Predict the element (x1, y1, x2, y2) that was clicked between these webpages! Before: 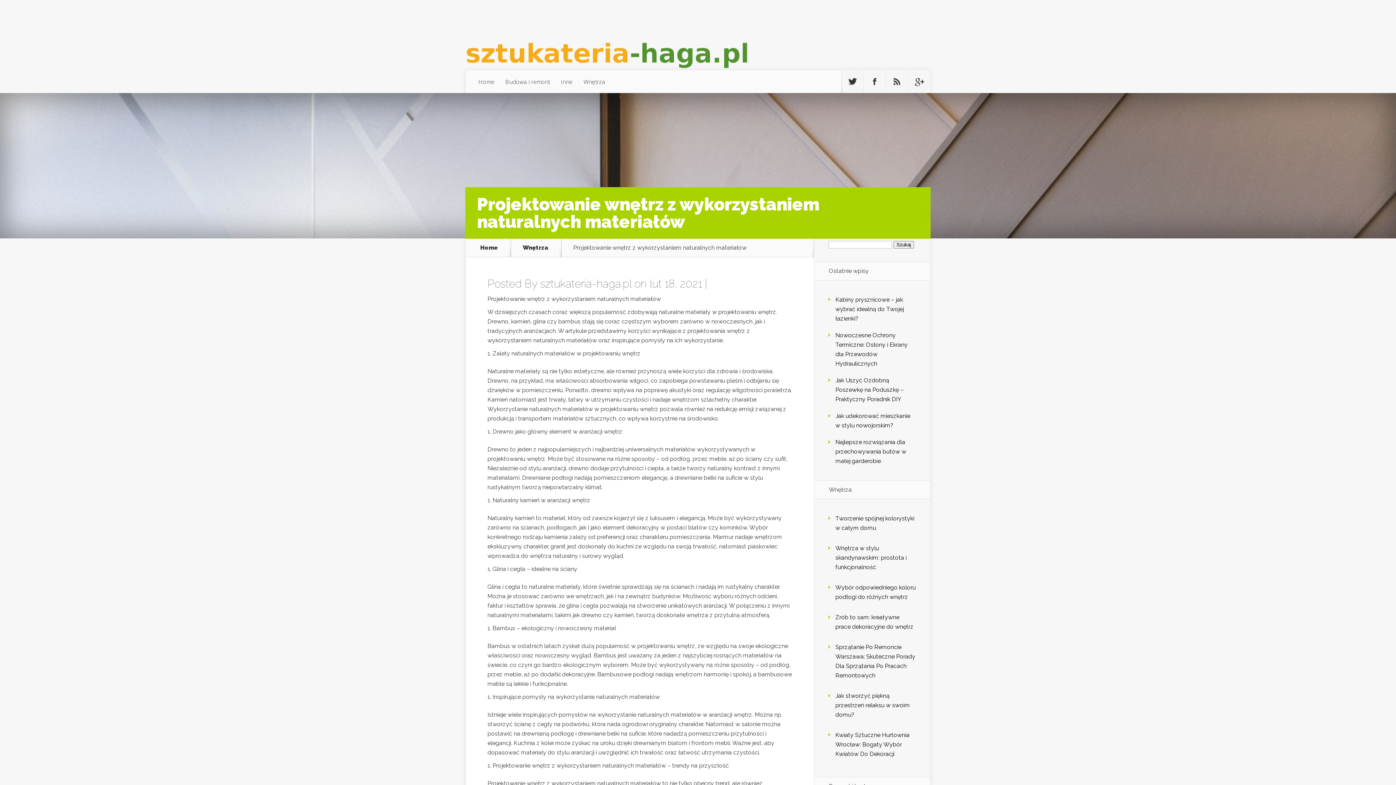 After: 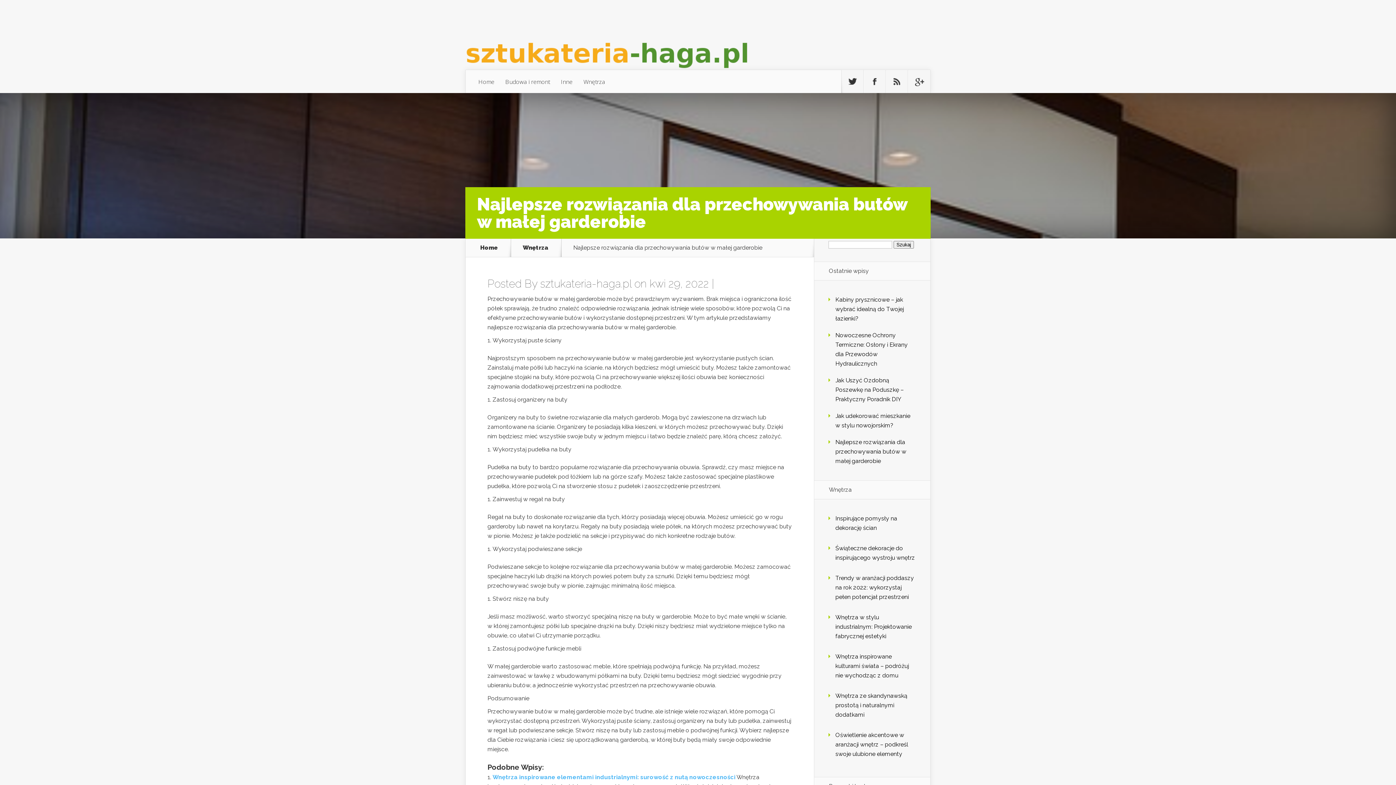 Action: label: Najlepsze rozwiązania dla przechowywania butów w małej garderobie bbox: (835, 439, 906, 464)